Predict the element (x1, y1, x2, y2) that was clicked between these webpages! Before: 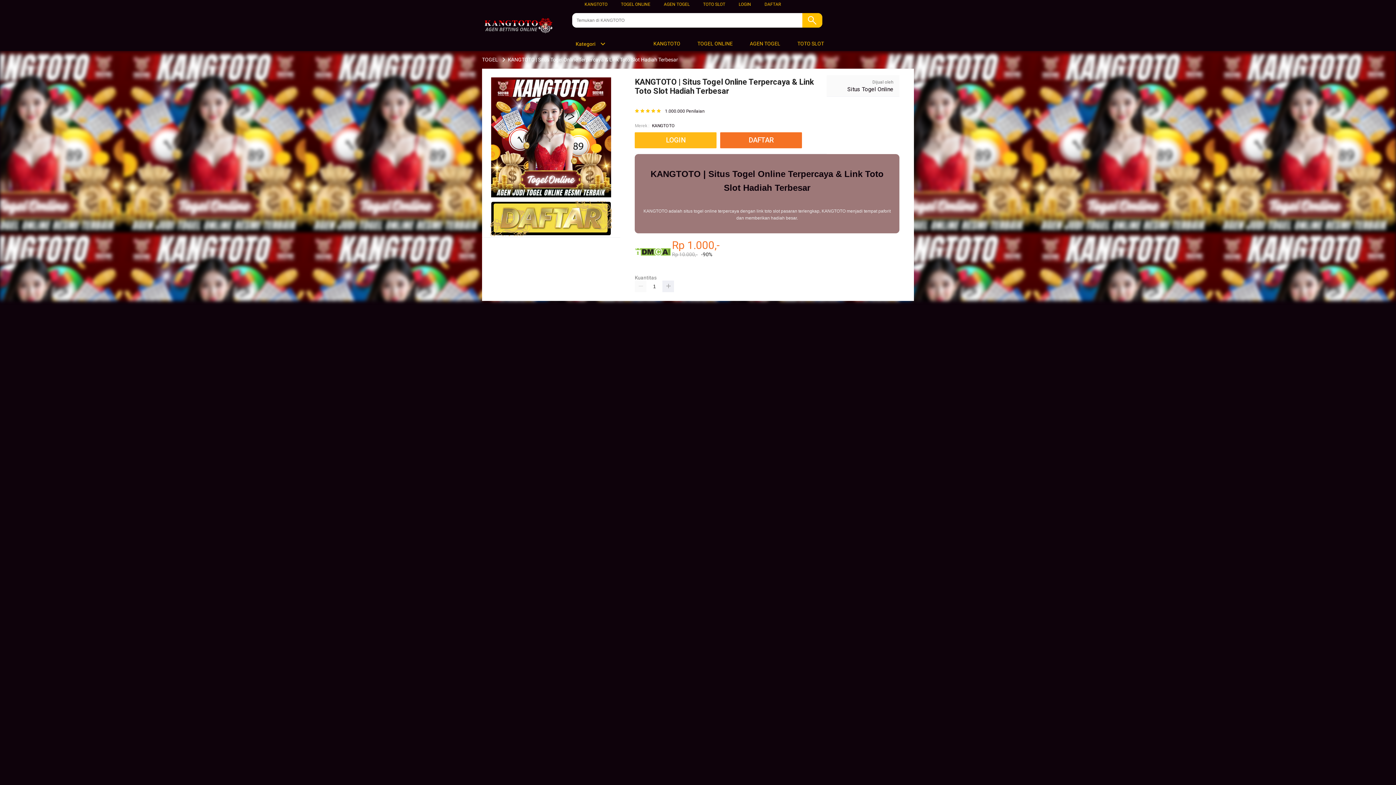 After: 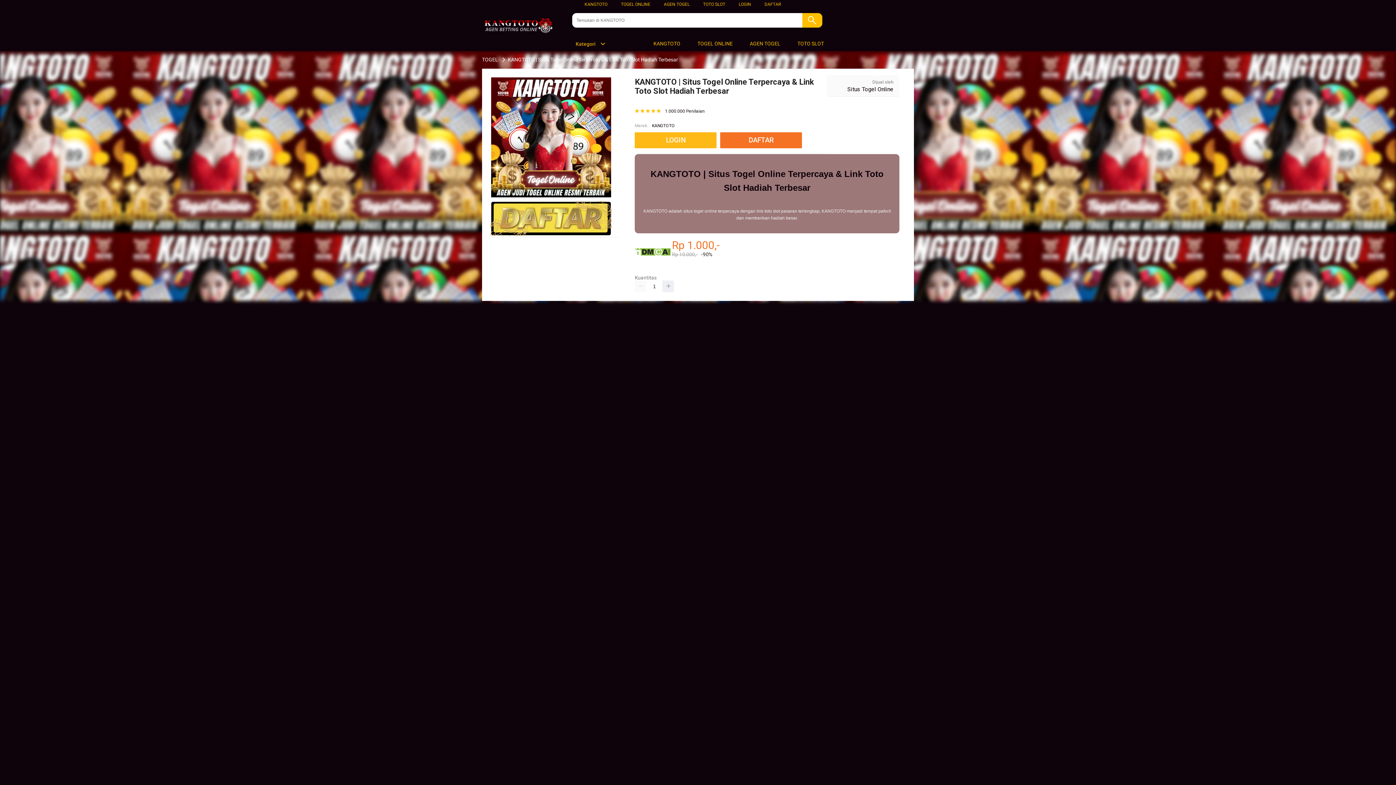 Action: label: KANGTOTO bbox: (652, 122, 675, 129)